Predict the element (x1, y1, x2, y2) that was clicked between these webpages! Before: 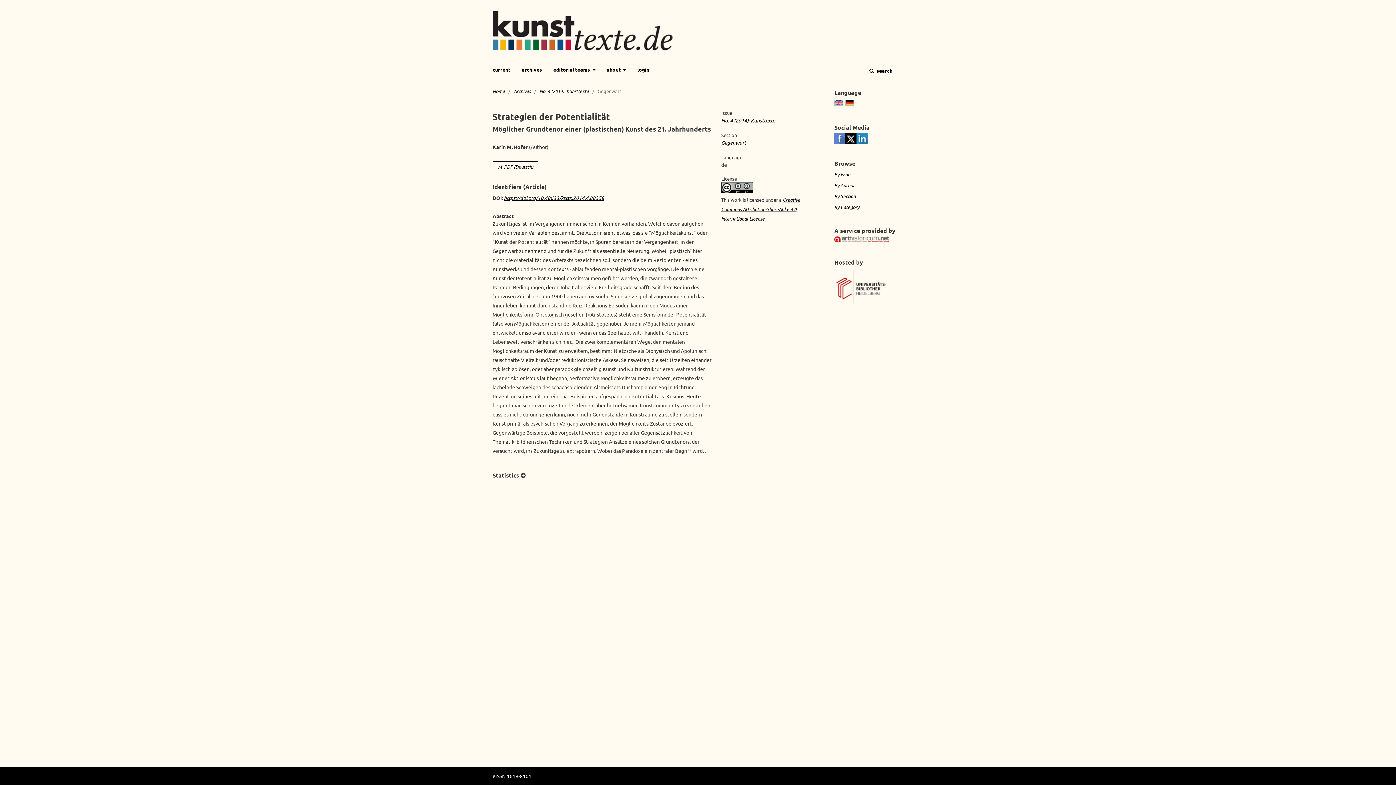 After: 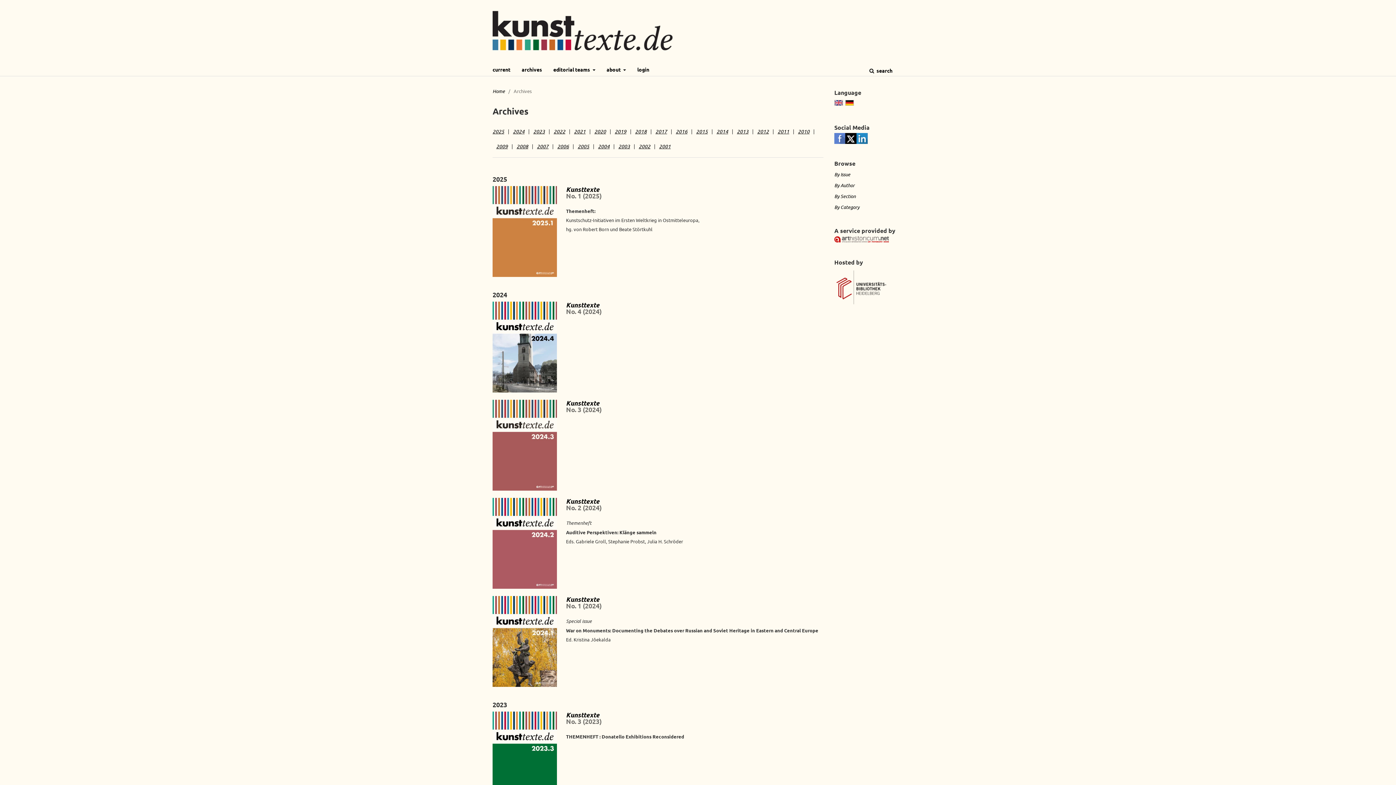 Action: bbox: (521, 62, 542, 76) label: archives